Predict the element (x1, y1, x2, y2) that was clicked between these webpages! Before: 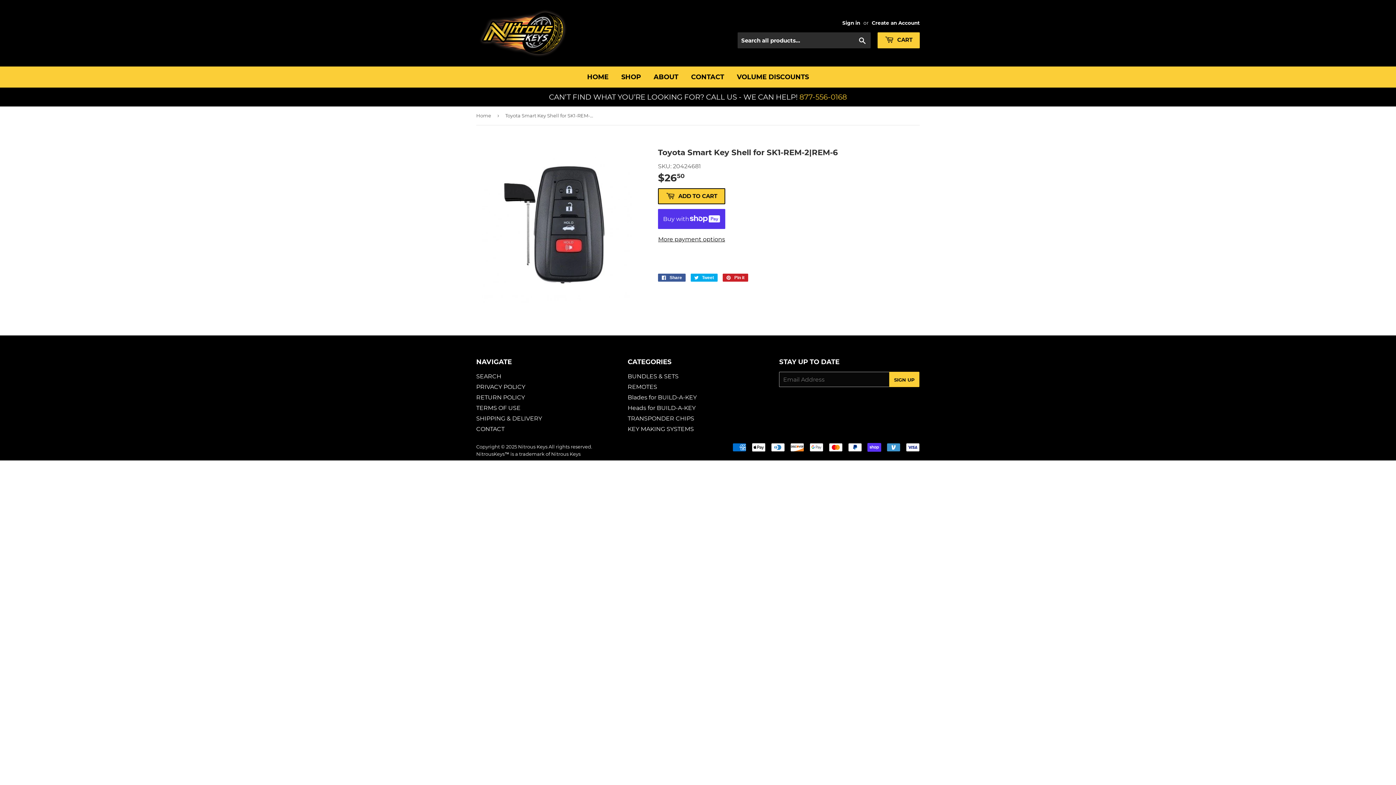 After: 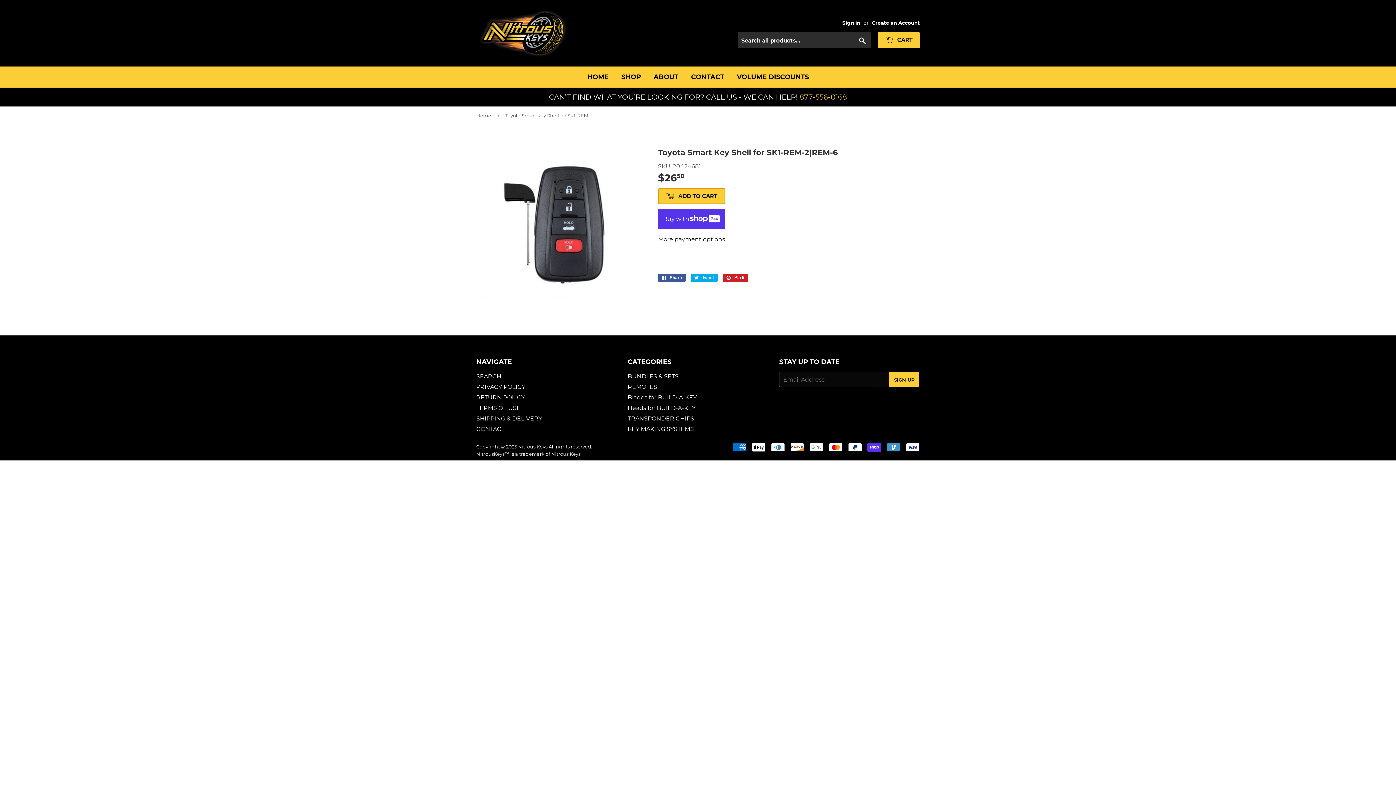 Action: bbox: (658, 188, 725, 204) label:  ADD TO CART